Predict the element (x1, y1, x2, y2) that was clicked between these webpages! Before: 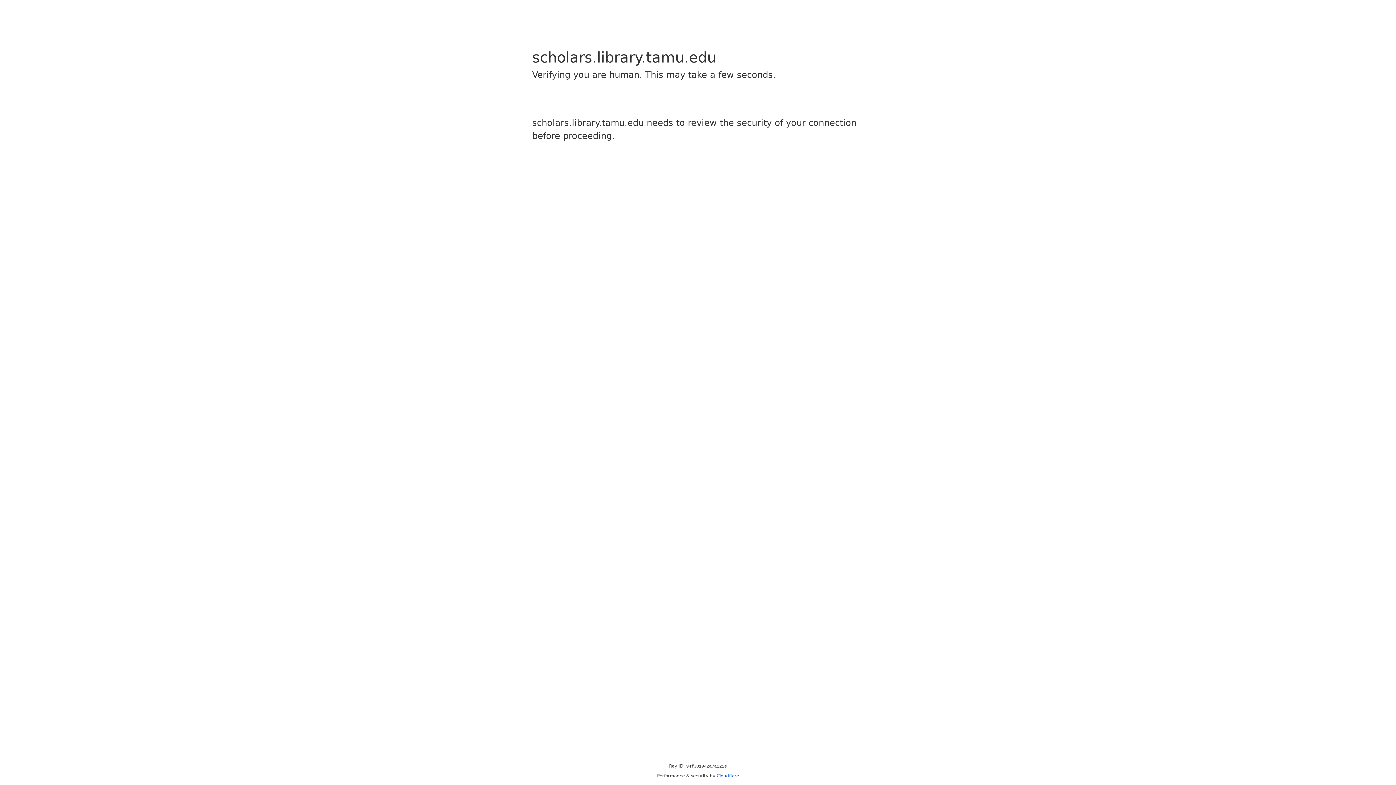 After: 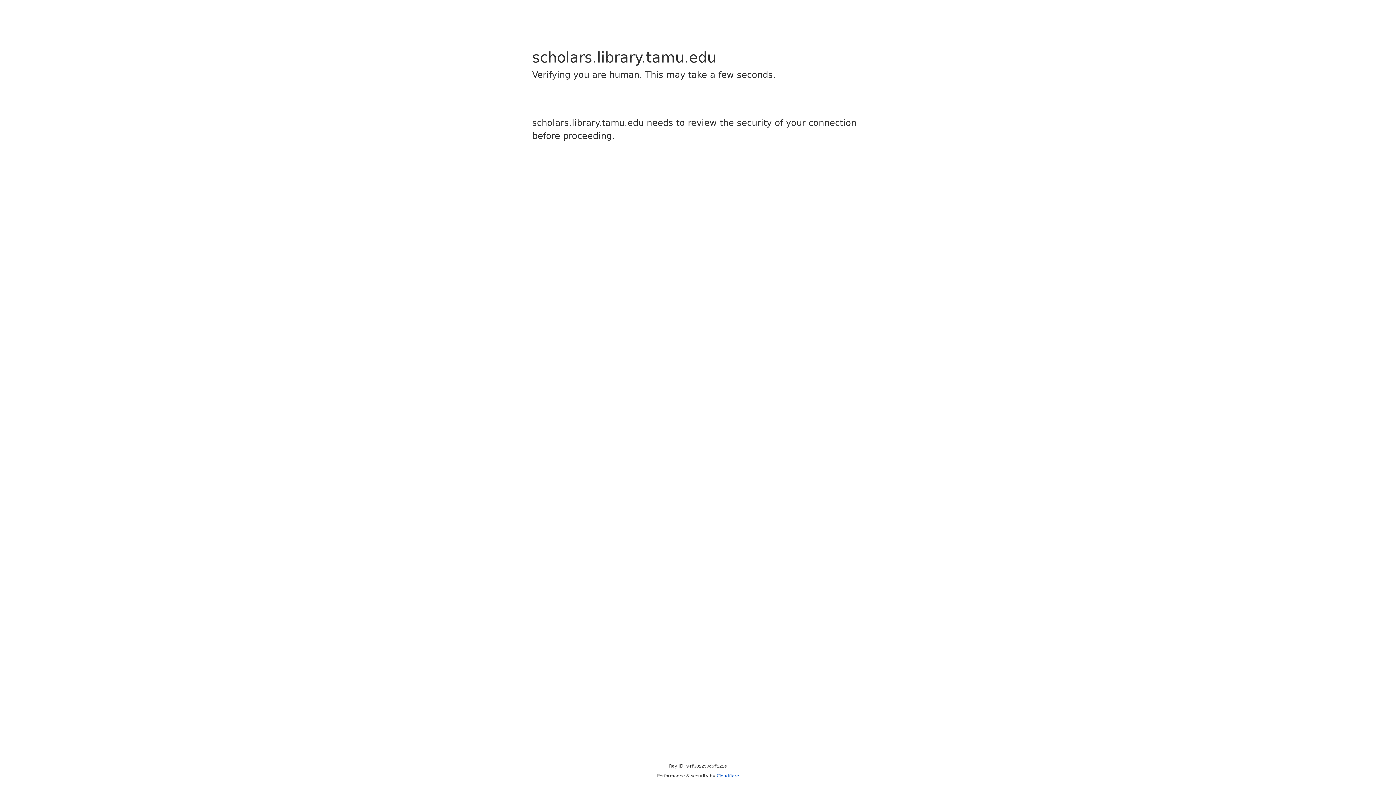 Action: bbox: (716, 773, 739, 778) label: Cloudflare